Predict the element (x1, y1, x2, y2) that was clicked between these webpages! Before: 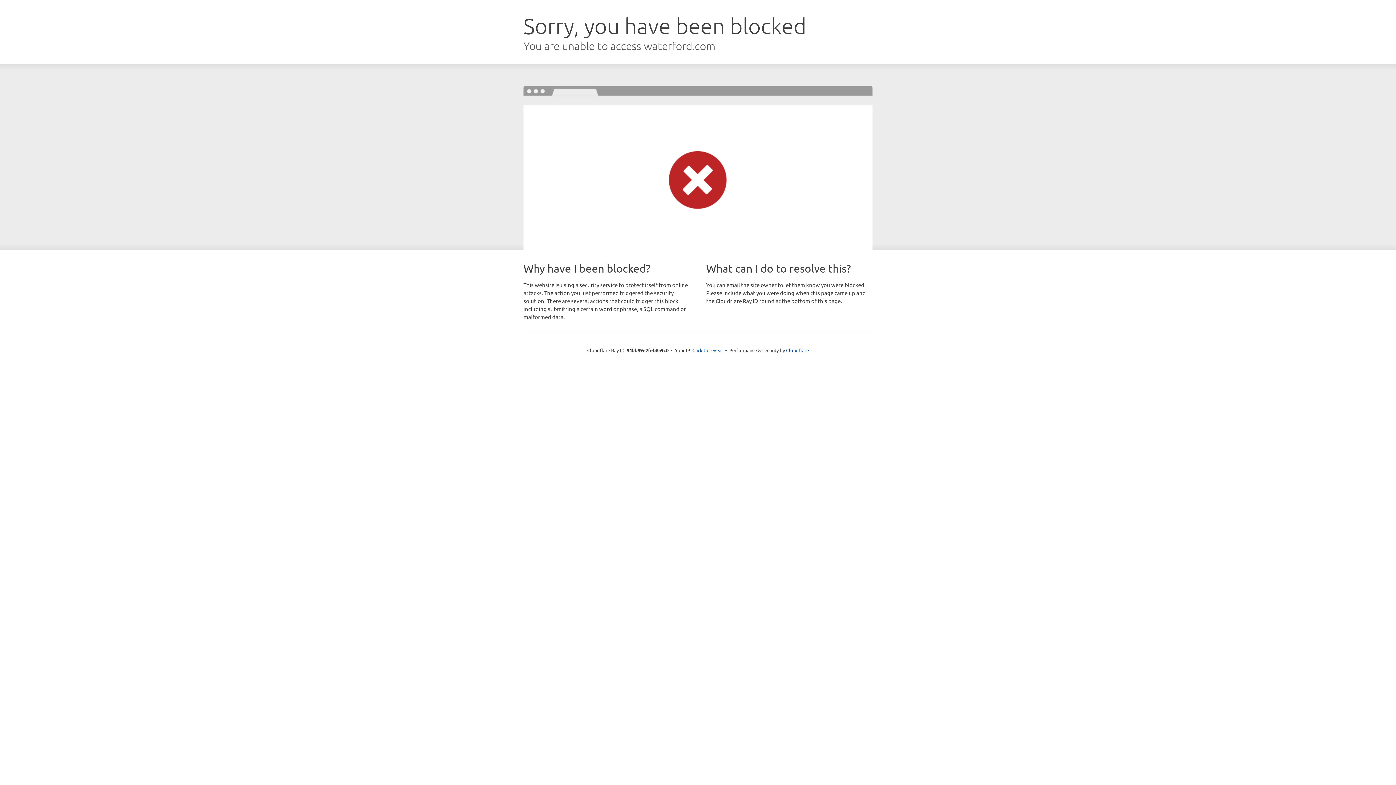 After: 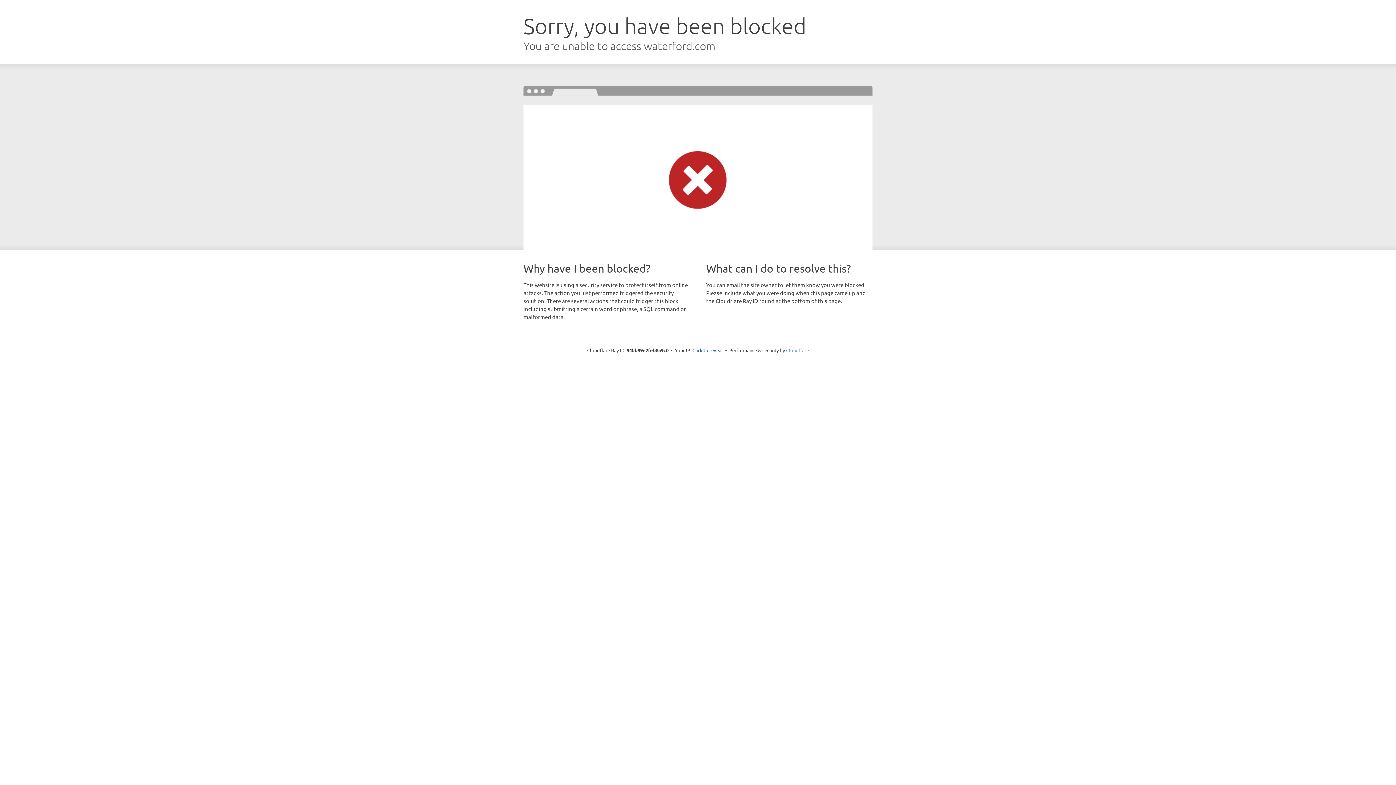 Action: bbox: (786, 347, 809, 353) label: Cloudflare